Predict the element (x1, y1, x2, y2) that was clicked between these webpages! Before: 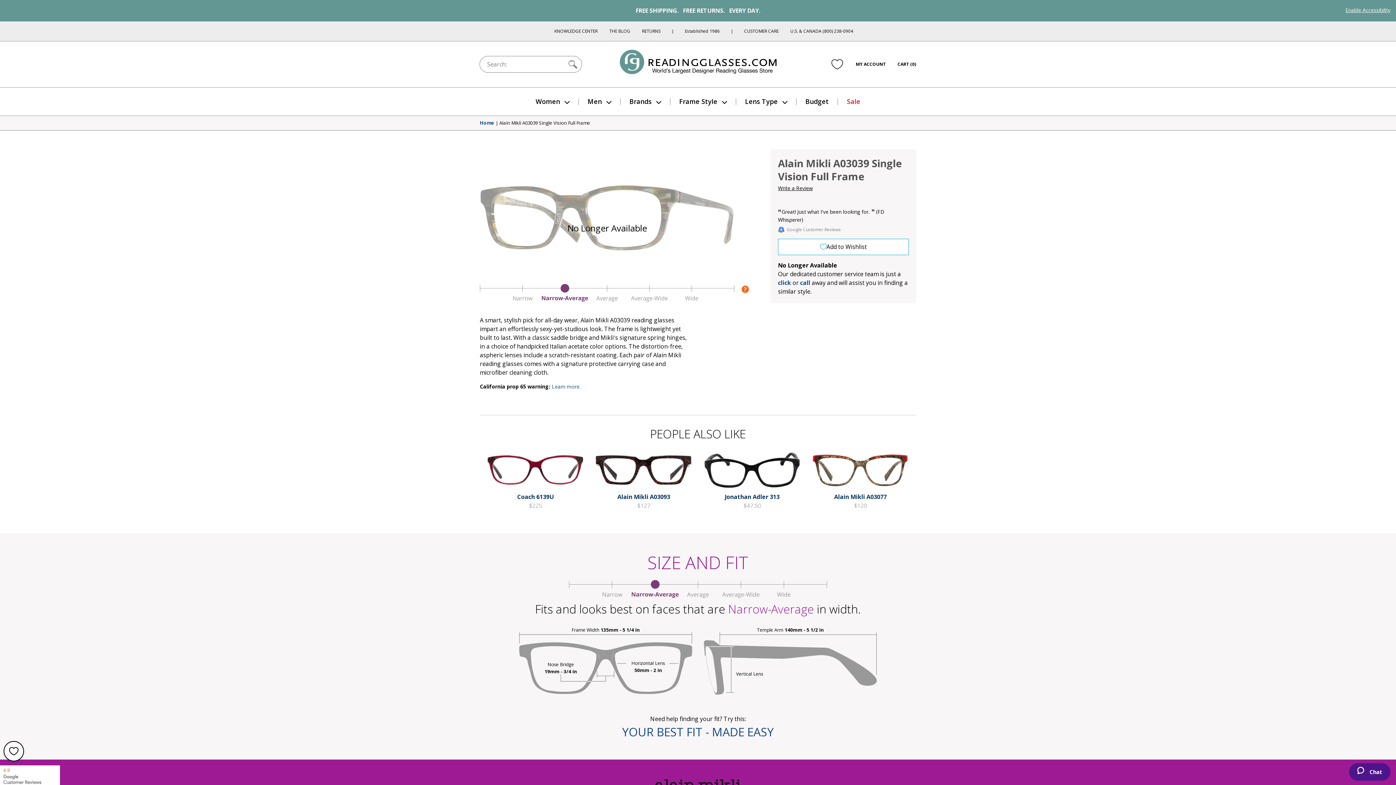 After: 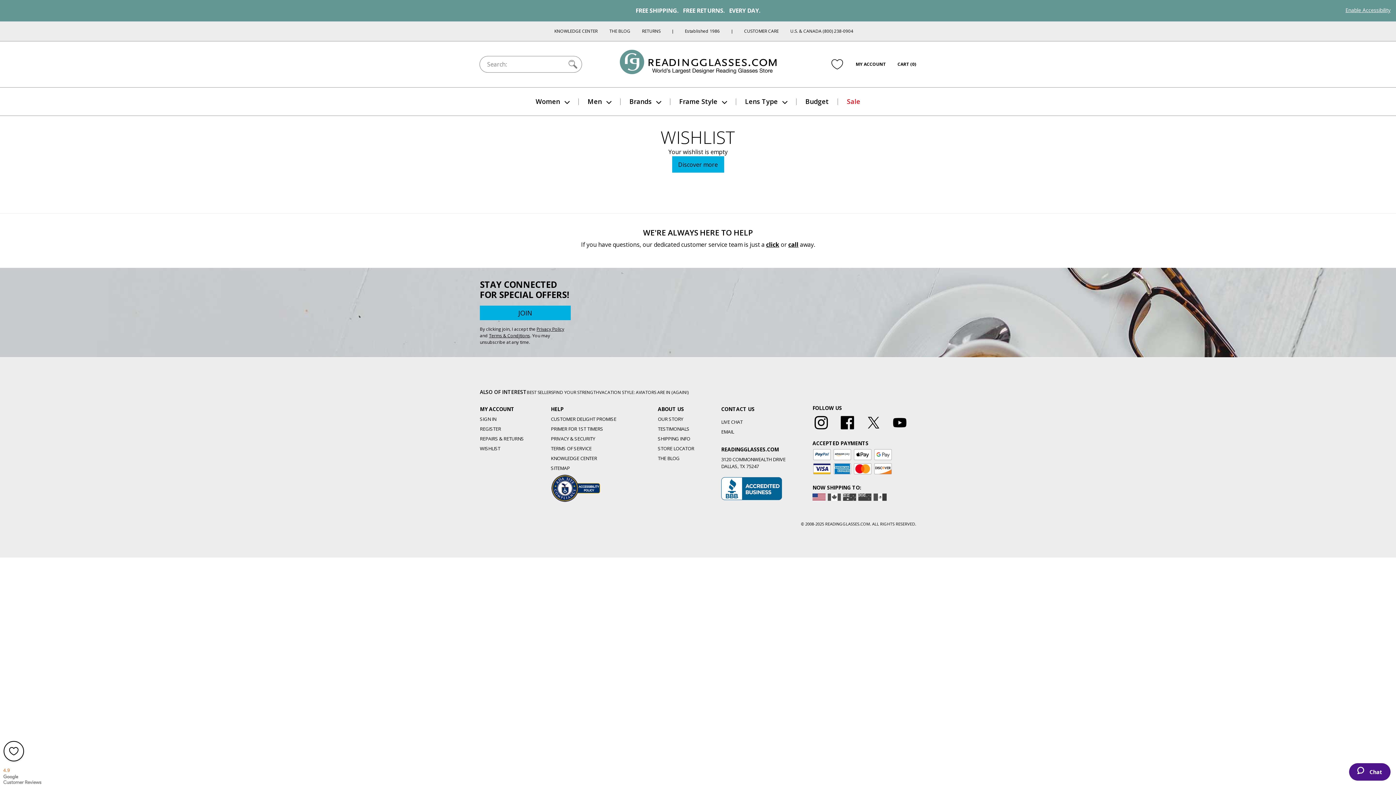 Action: bbox: (3, 741, 24, 761) label: Wishlist